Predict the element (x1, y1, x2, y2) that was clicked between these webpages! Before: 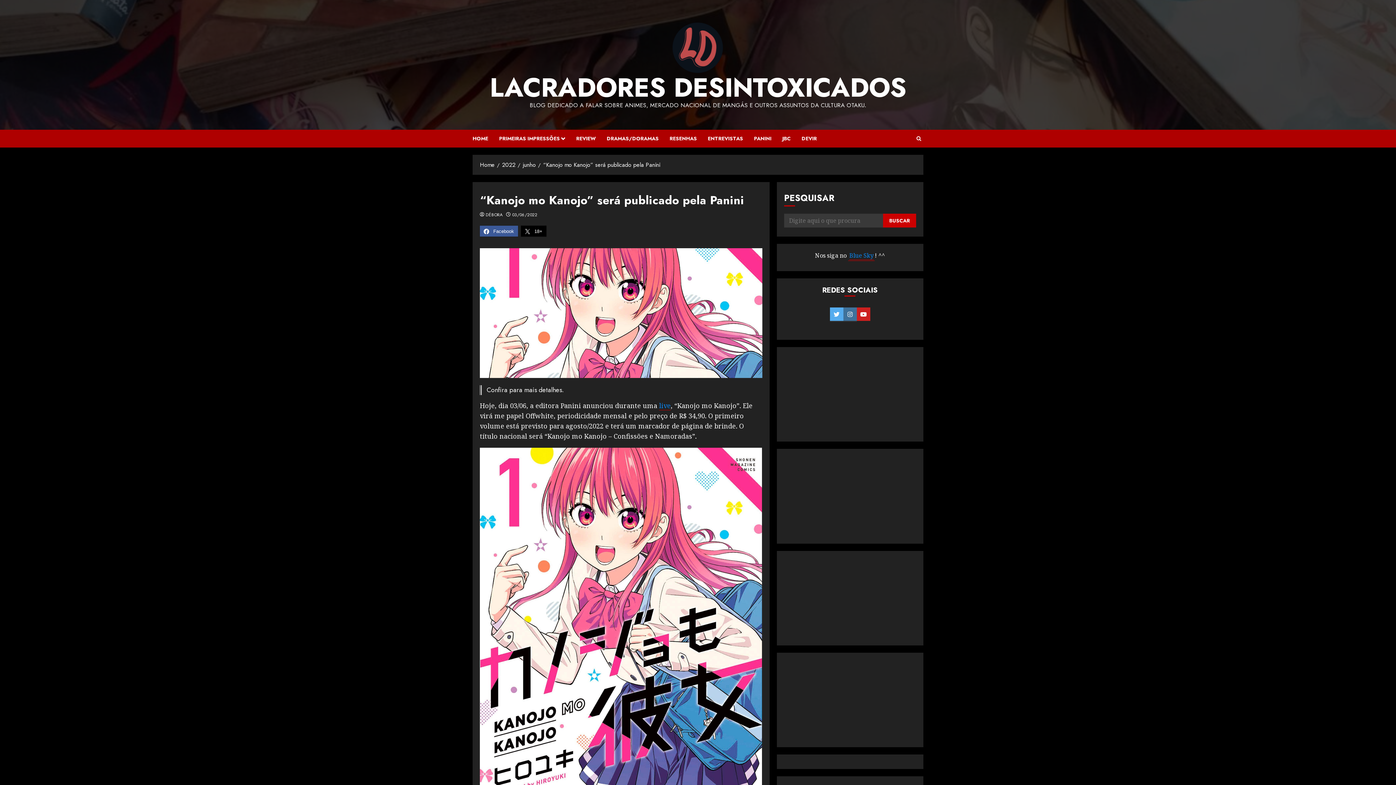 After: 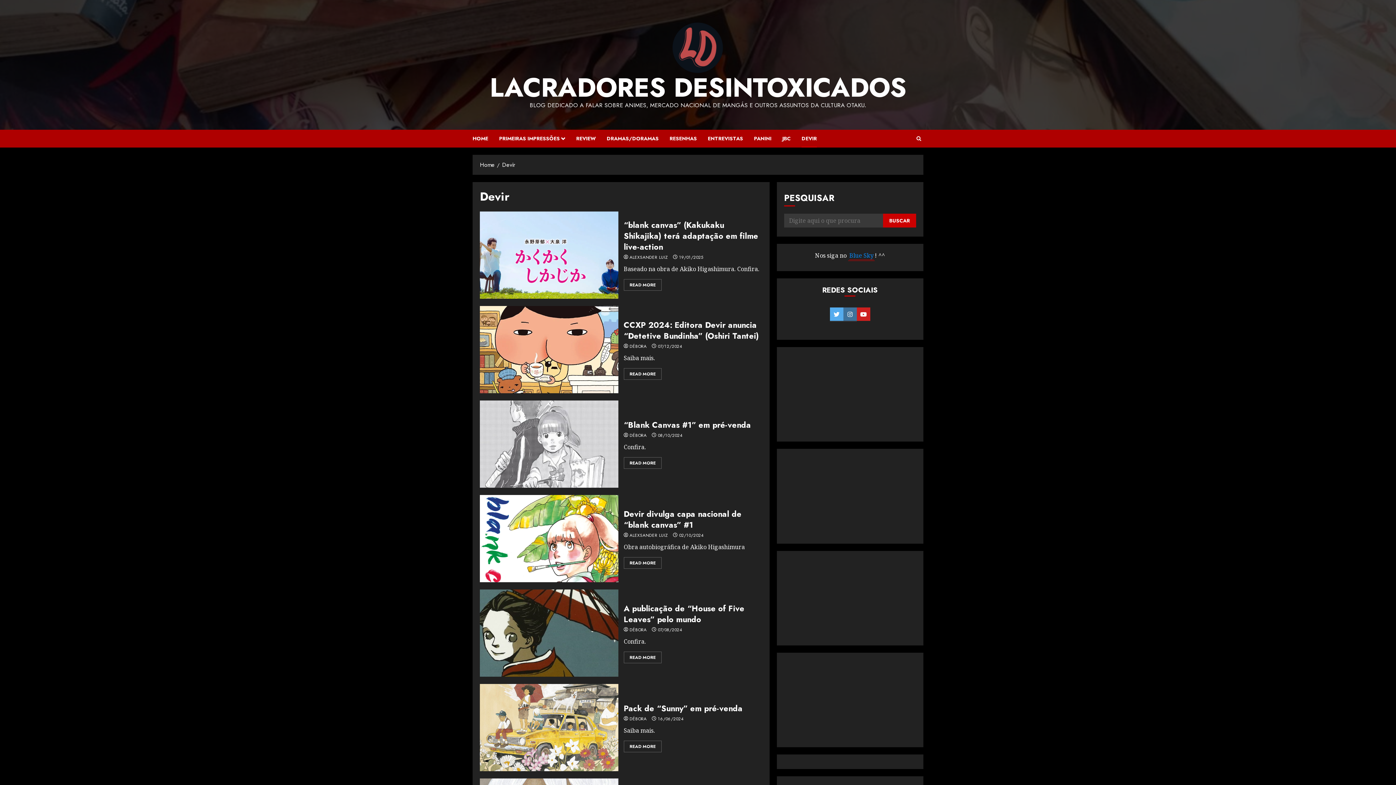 Action: label: DEVIR bbox: (801, 129, 817, 147)